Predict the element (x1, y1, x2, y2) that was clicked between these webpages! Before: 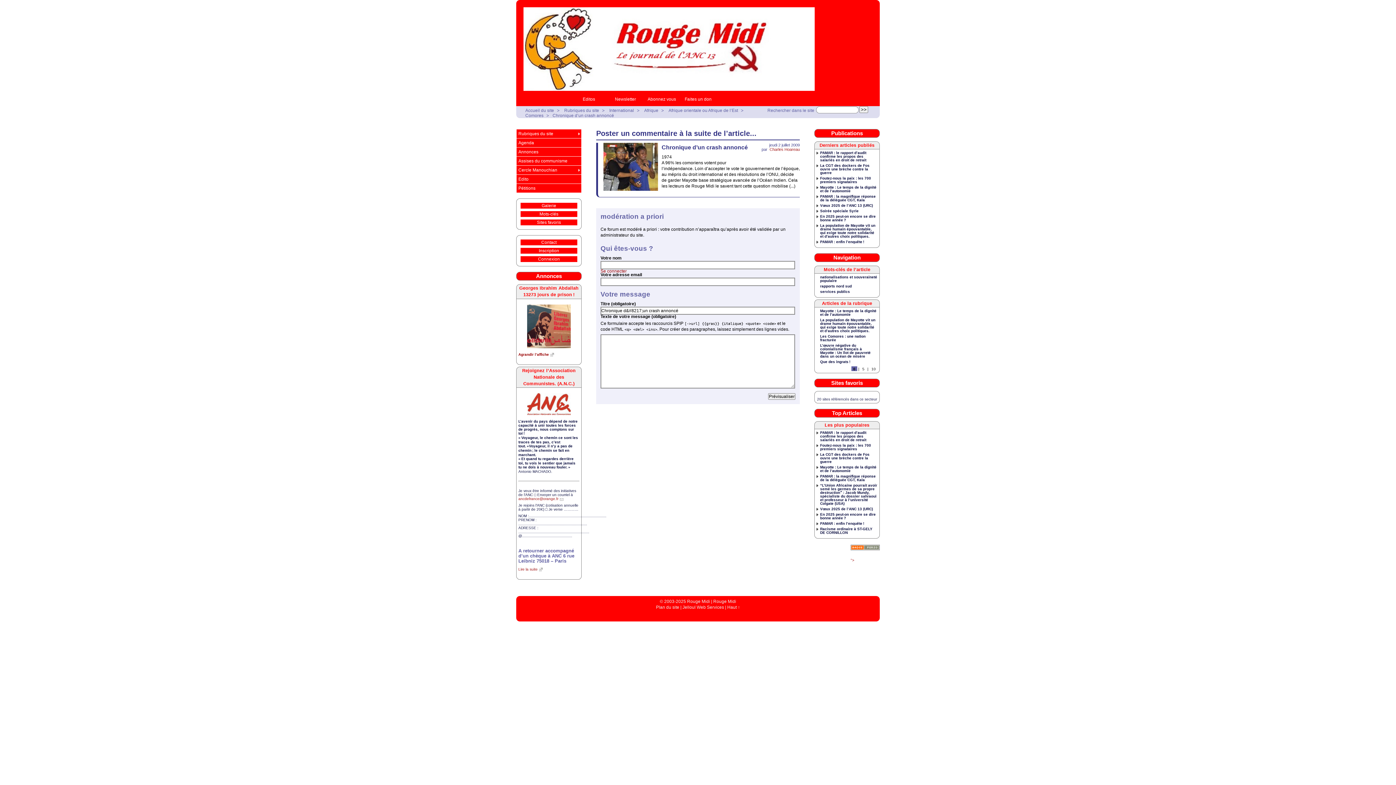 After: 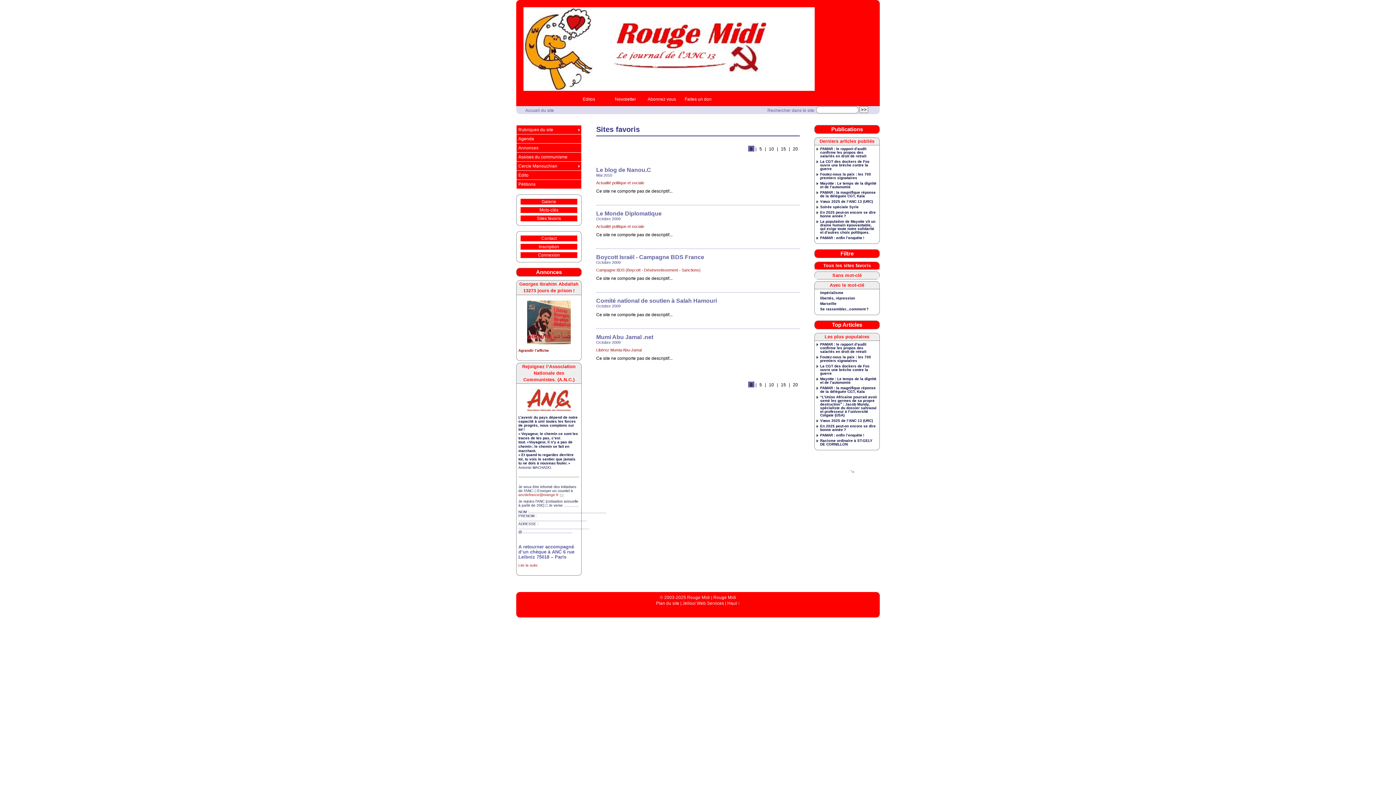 Action: label: Sites favoris bbox: (814, 378, 880, 387)